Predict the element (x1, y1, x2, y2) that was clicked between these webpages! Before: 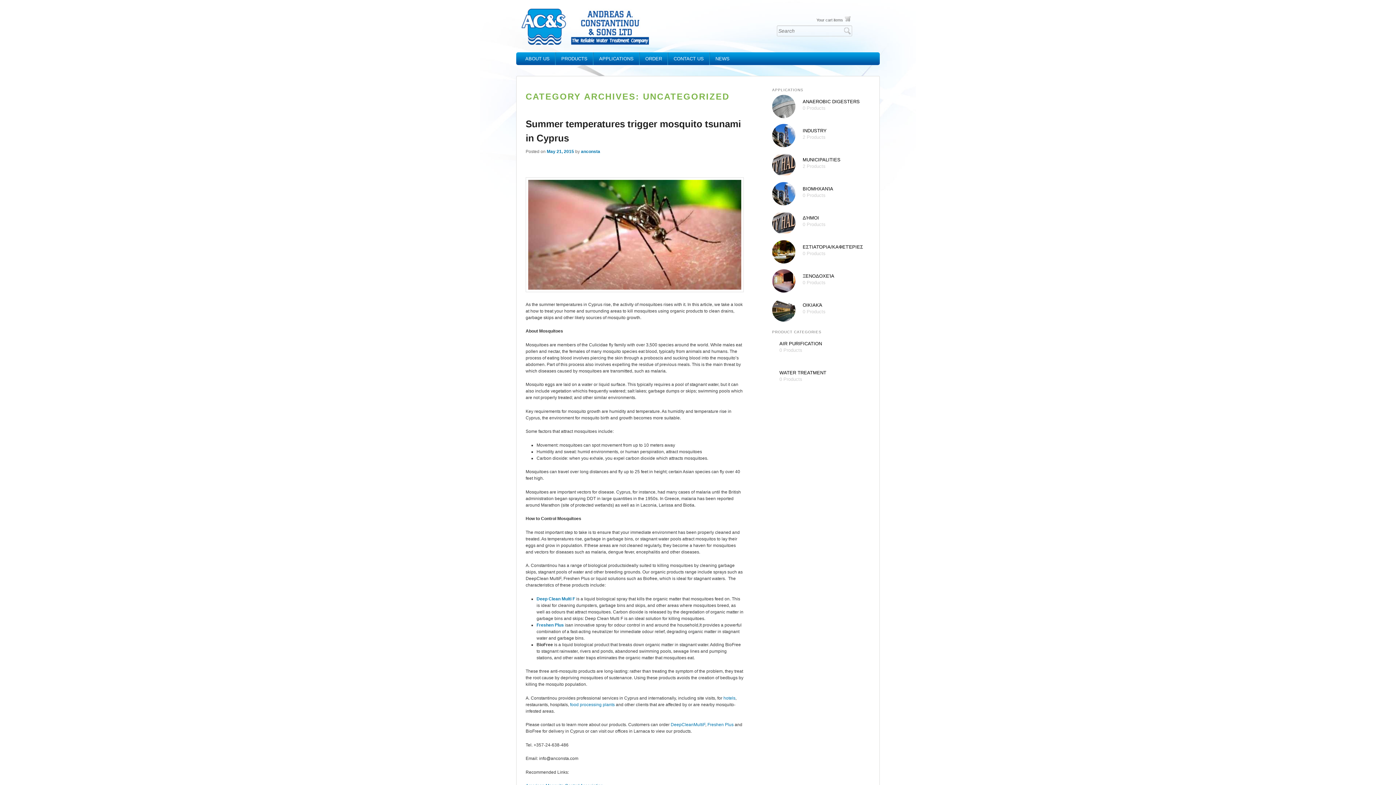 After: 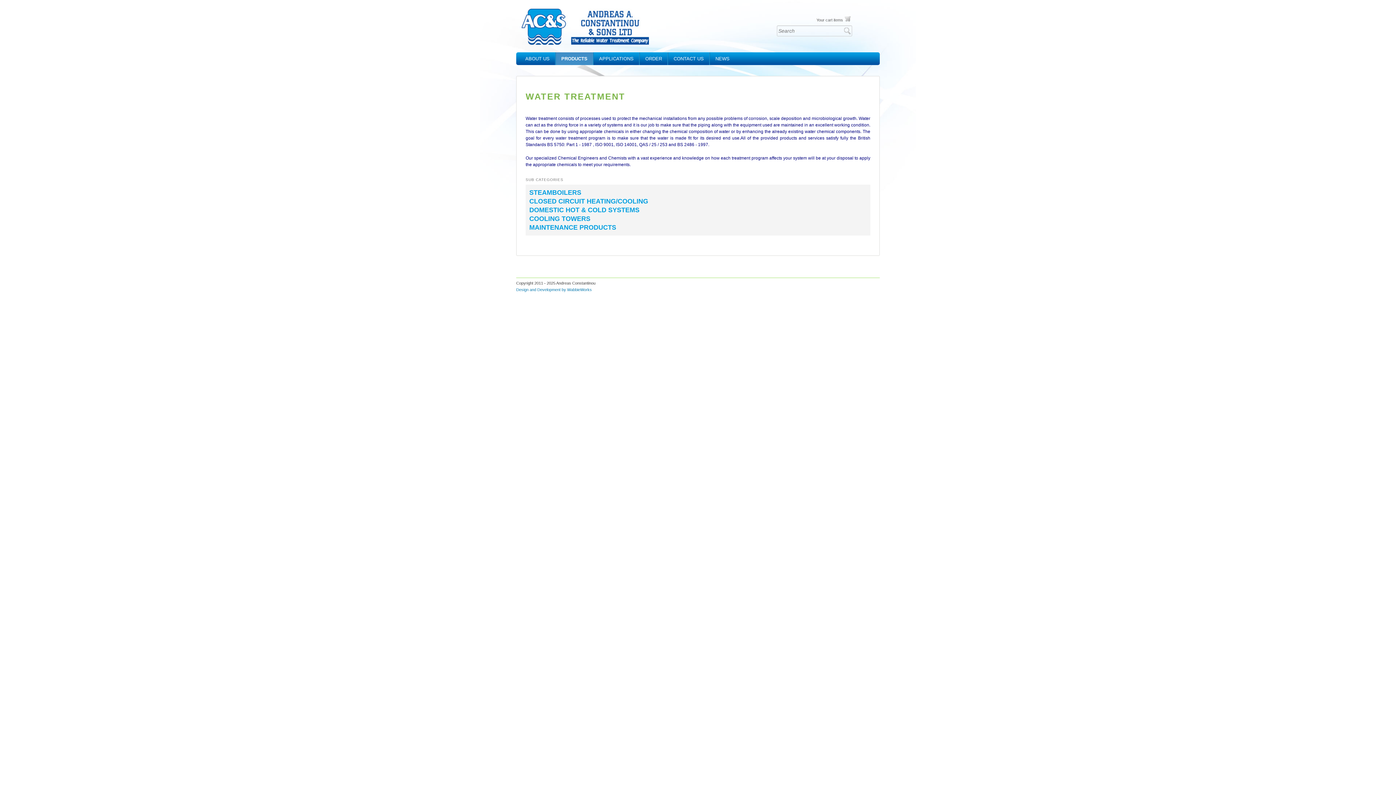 Action: bbox: (779, 369, 826, 395) label: WATER TREATMENT
0 Products